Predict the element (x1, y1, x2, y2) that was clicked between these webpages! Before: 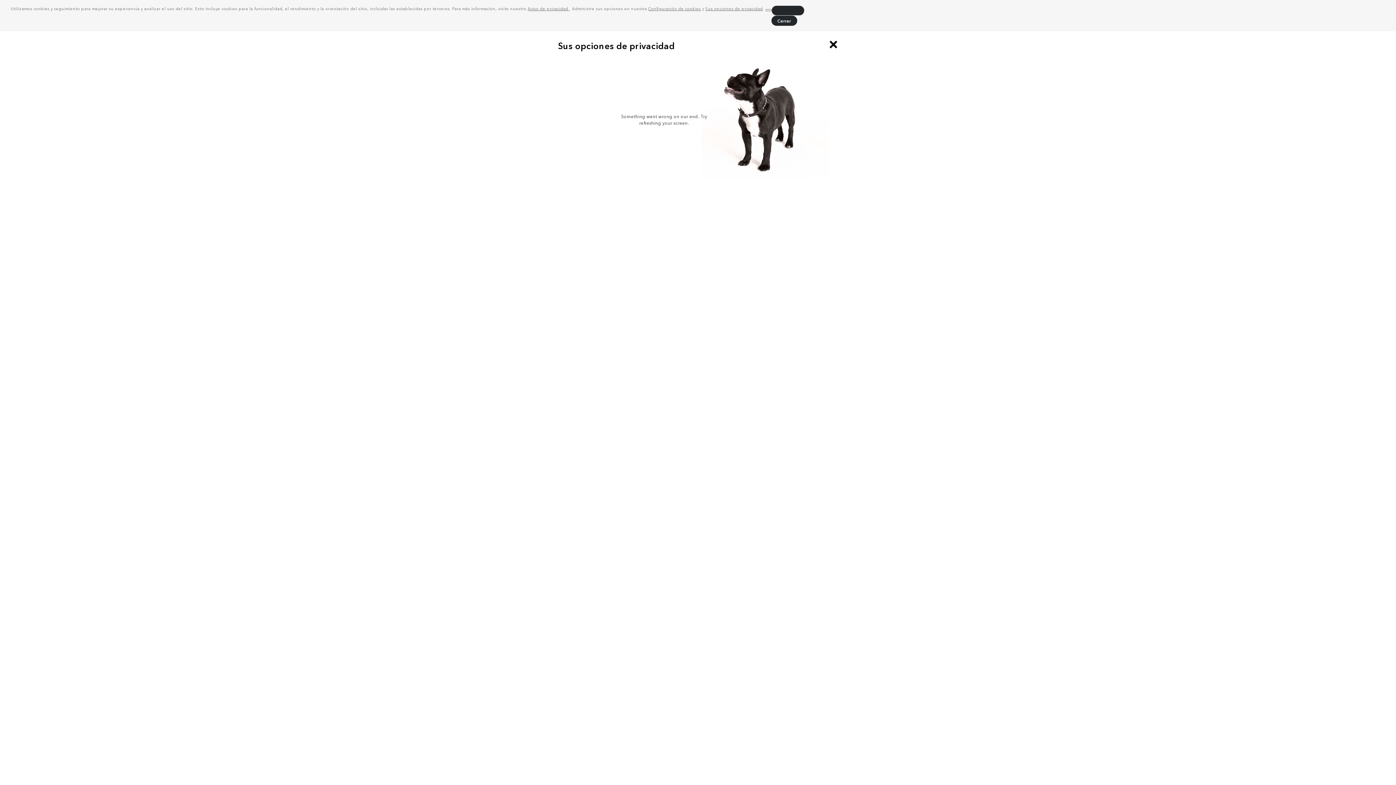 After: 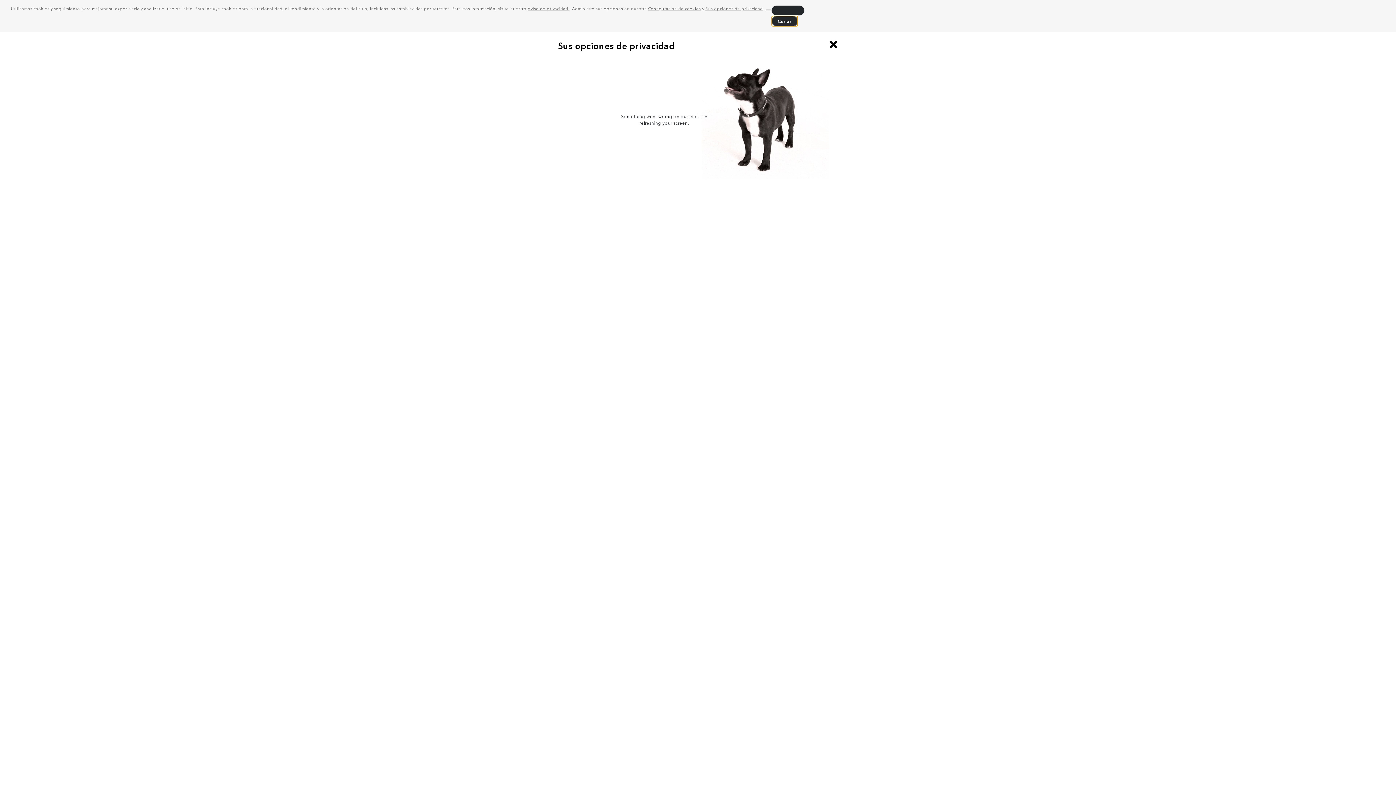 Action: label: dismiss cookie message bbox: (771, 15, 797, 25)